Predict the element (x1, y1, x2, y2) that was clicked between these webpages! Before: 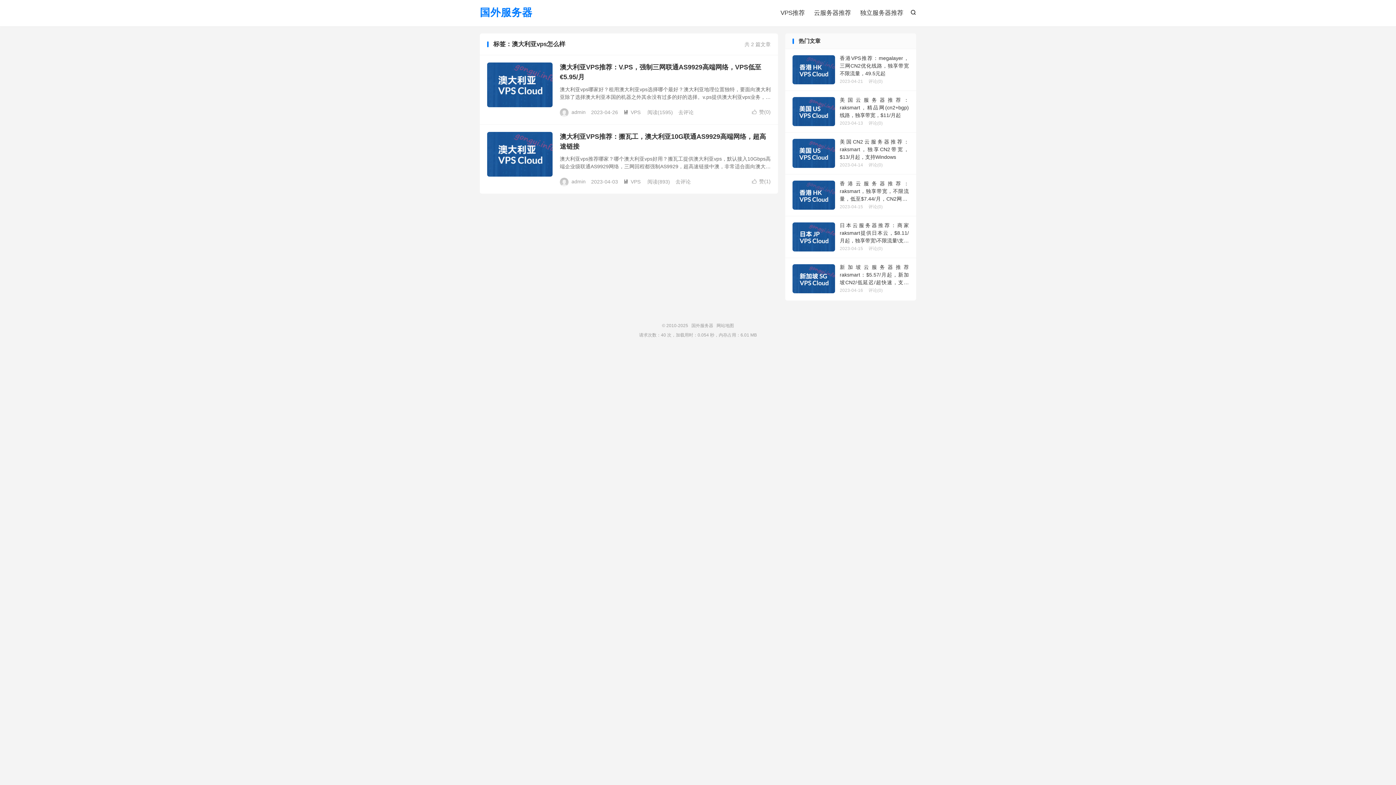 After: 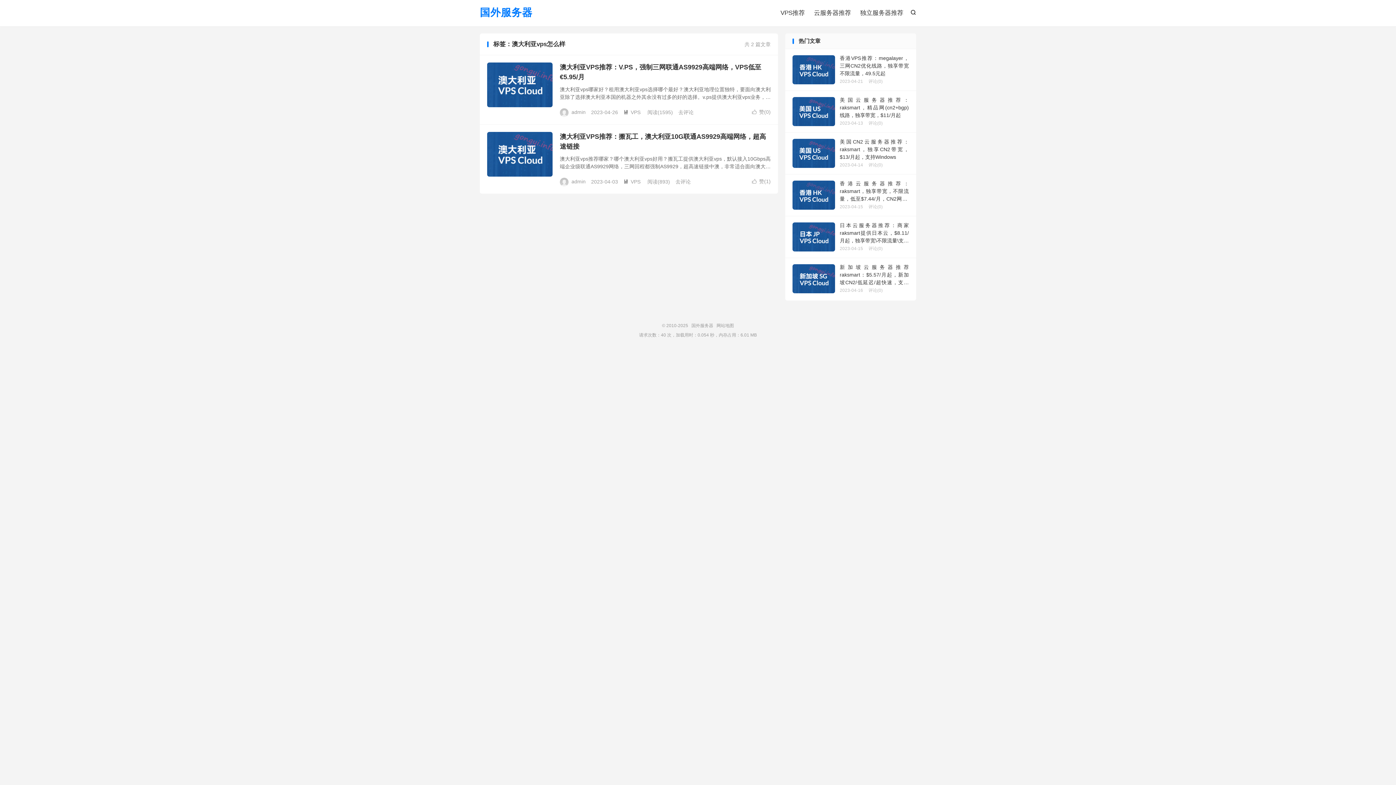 Action: bbox: (487, 62, 552, 107)